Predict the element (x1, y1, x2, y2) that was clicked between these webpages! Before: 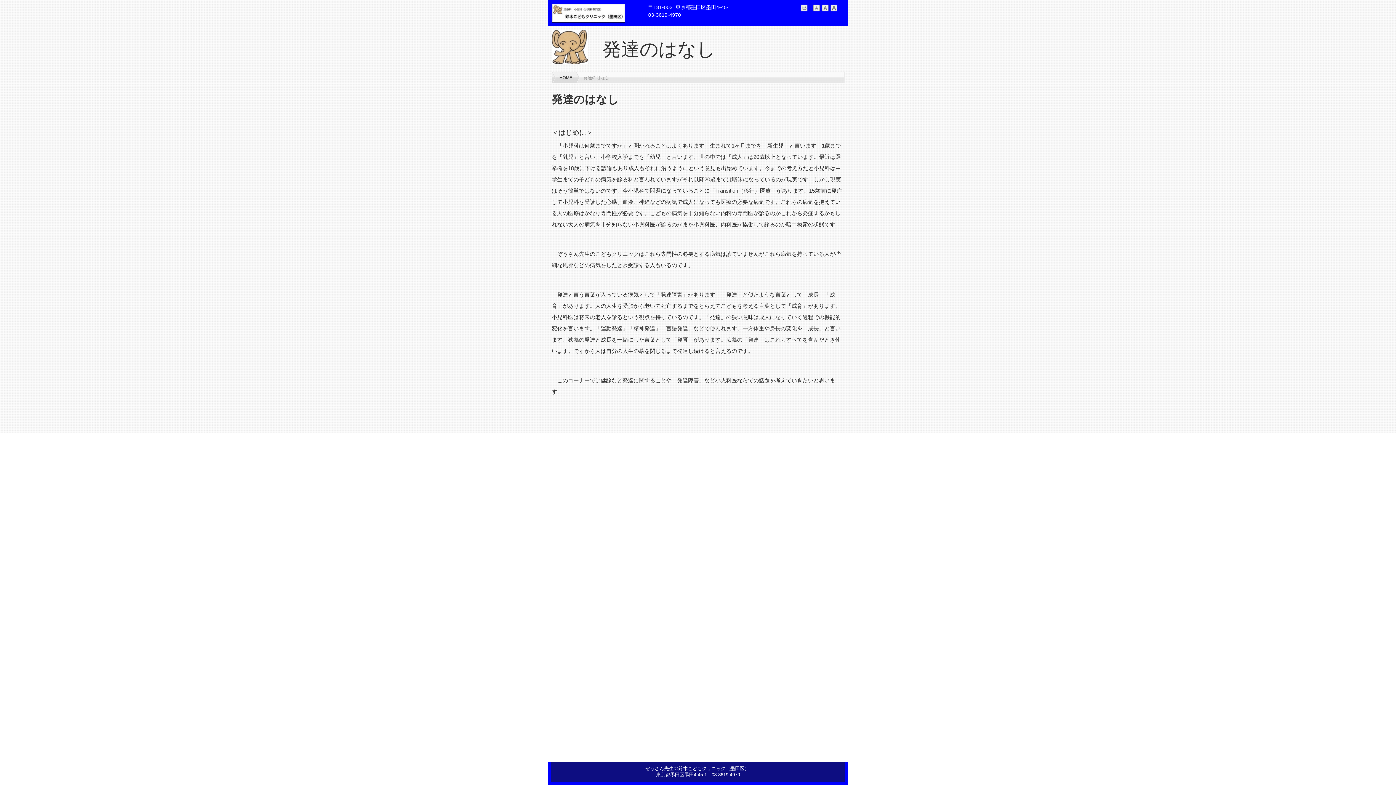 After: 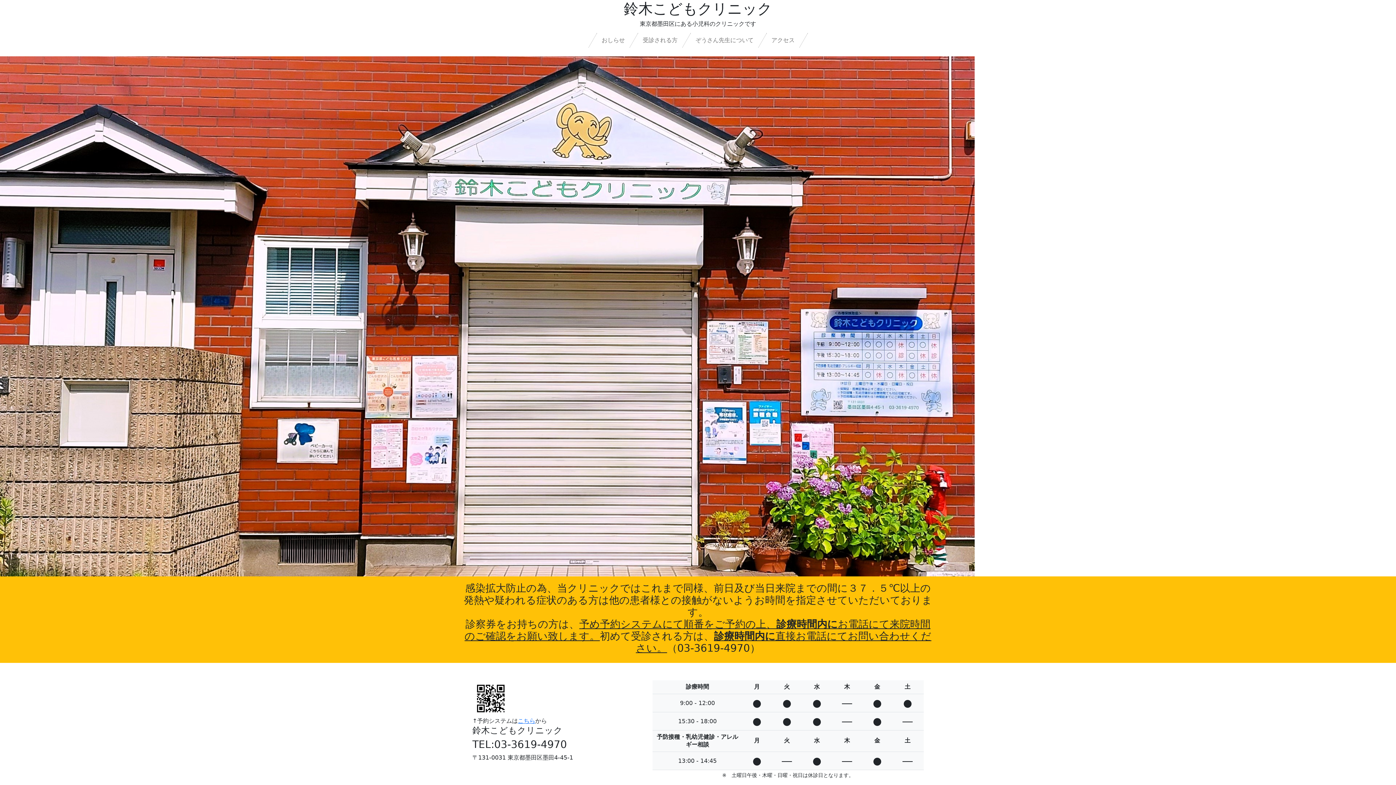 Action: label: HOME bbox: (552, 72, 576, 82)